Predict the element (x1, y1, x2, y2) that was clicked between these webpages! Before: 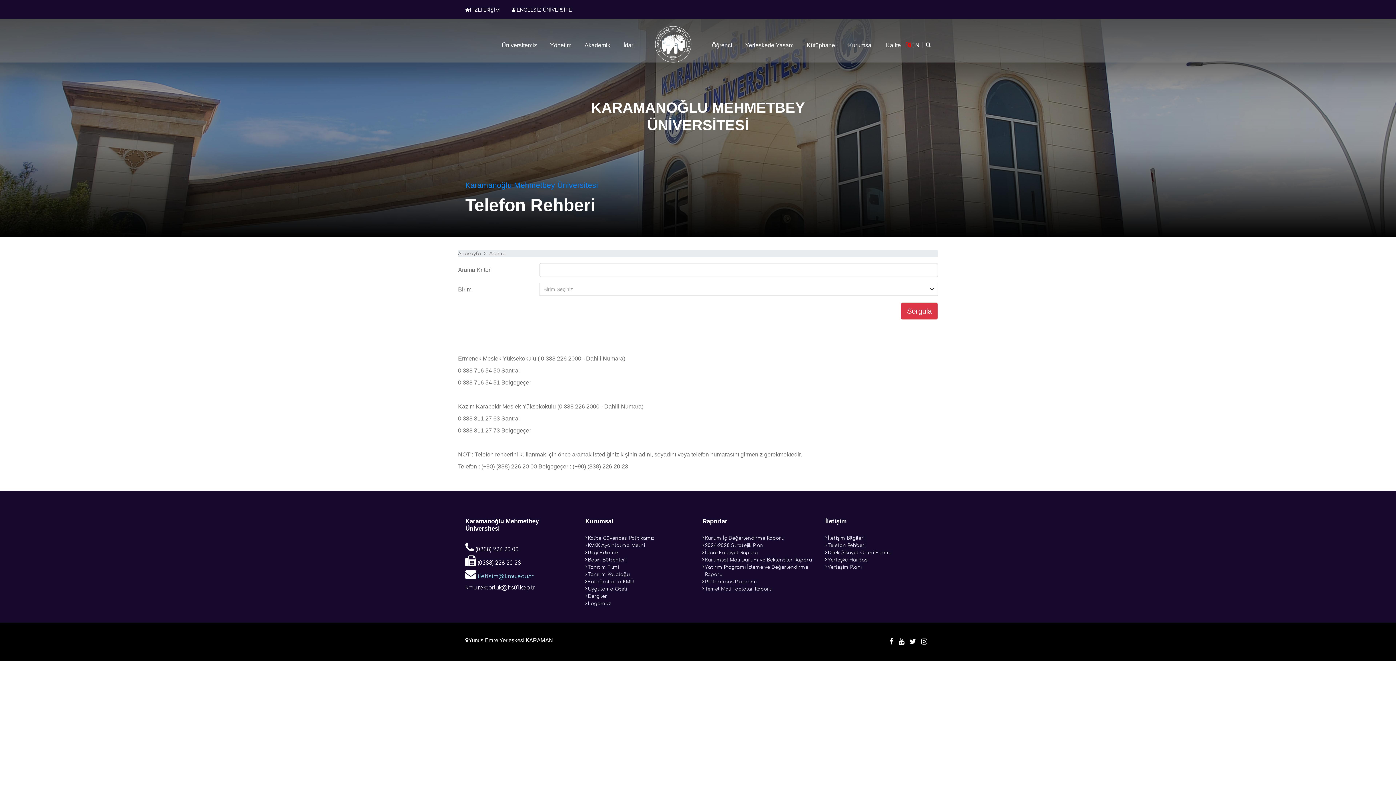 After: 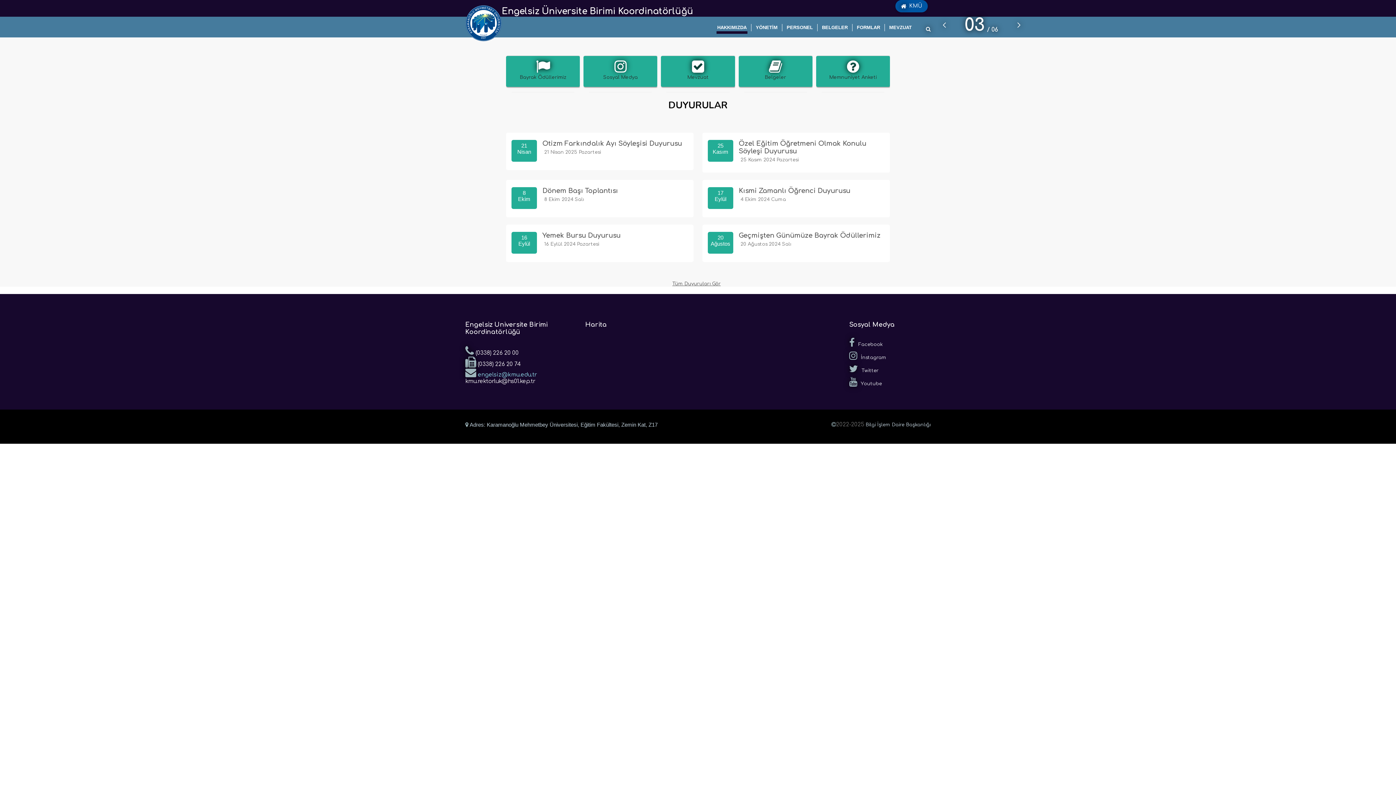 Action: label:  ENGELSİZ ÜNİVERSİTE bbox: (512, 5, 572, 15)